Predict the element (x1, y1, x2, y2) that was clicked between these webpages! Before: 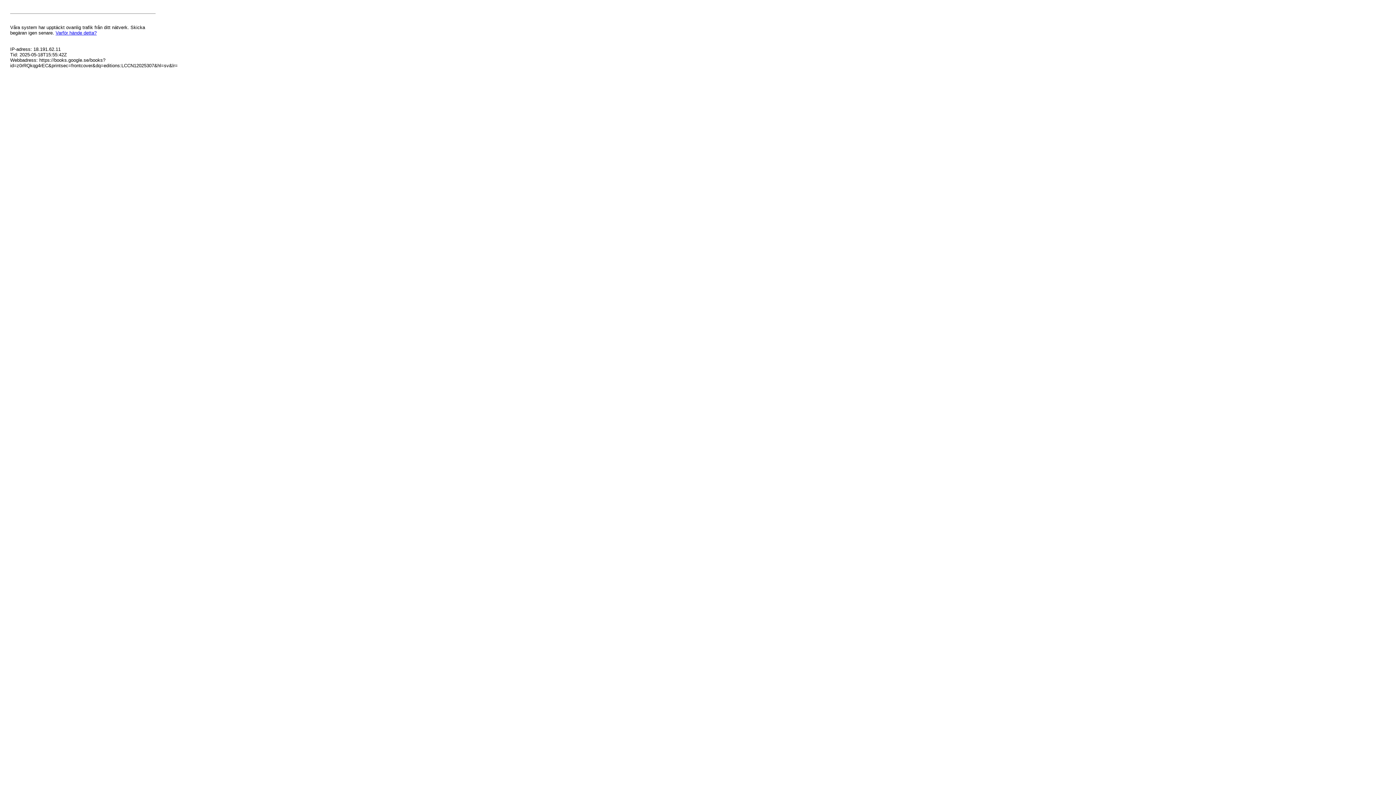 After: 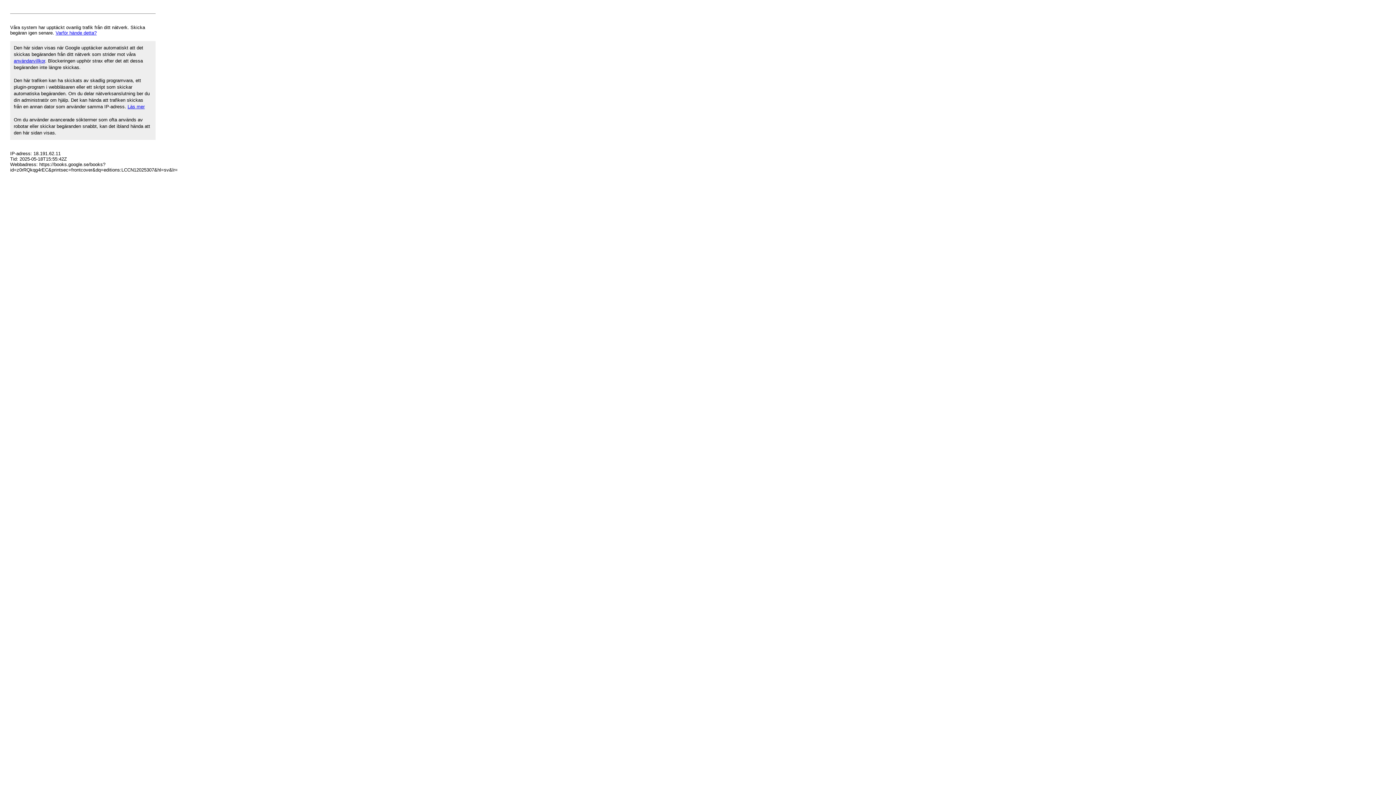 Action: bbox: (55, 30, 96, 35) label: Varför hände detta?